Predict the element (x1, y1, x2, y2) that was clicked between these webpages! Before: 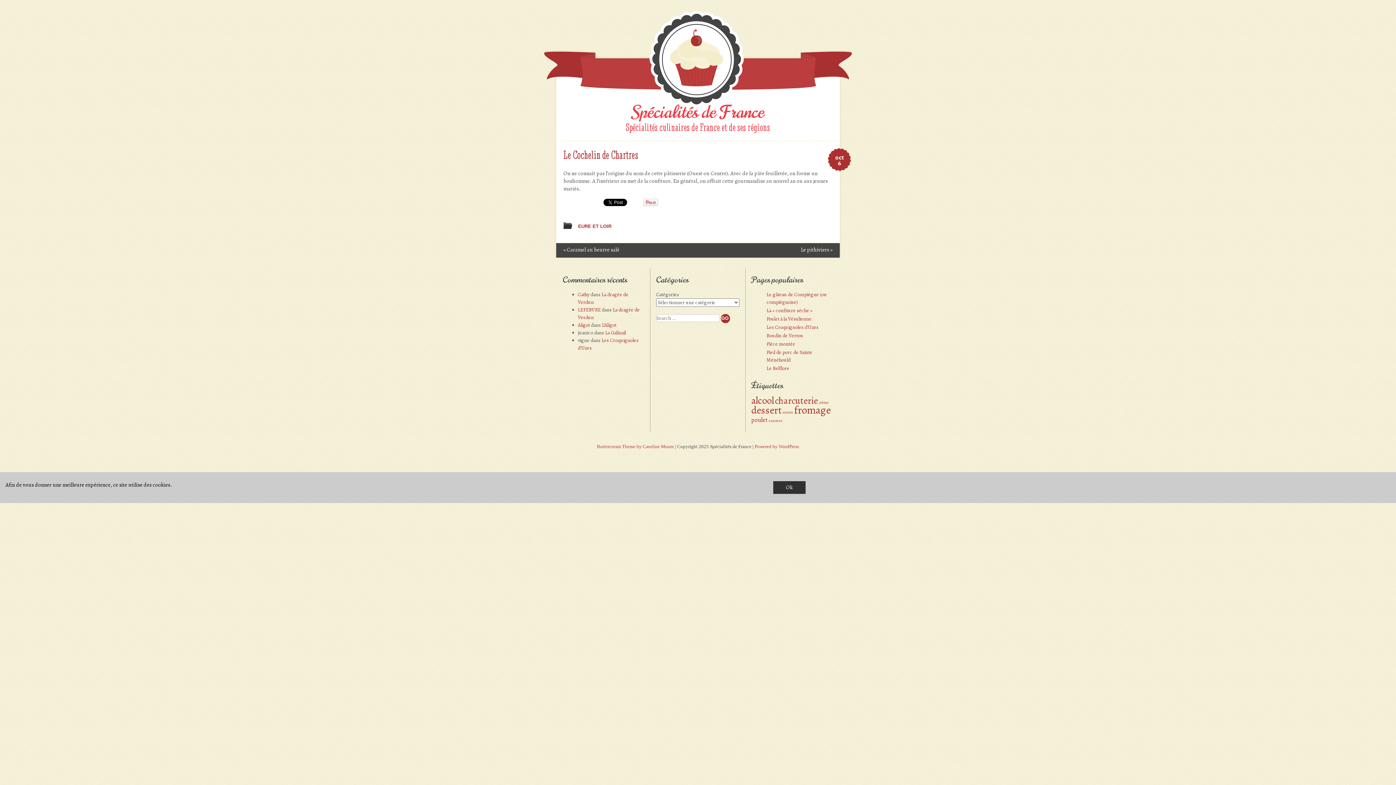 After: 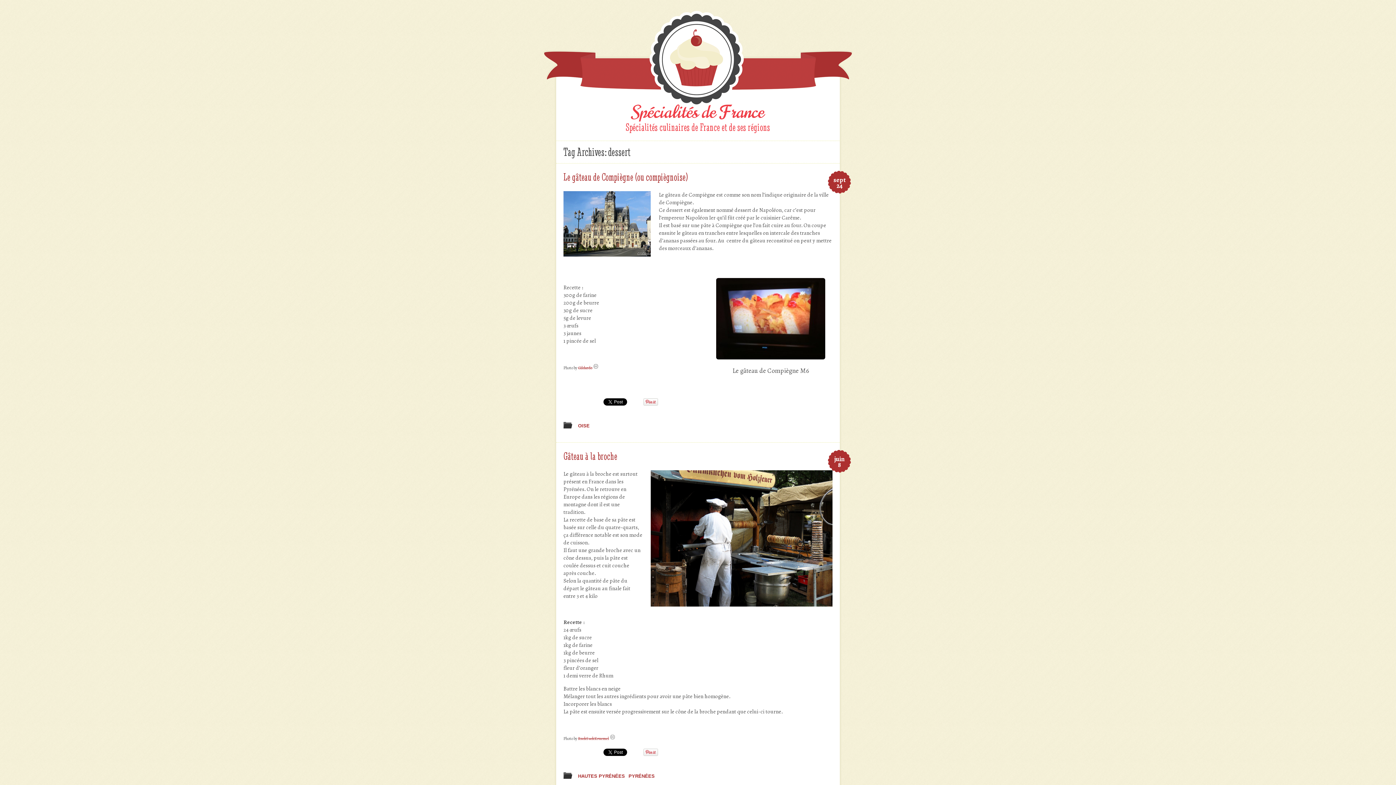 Action: label: dessert bbox: (751, 403, 781, 417)